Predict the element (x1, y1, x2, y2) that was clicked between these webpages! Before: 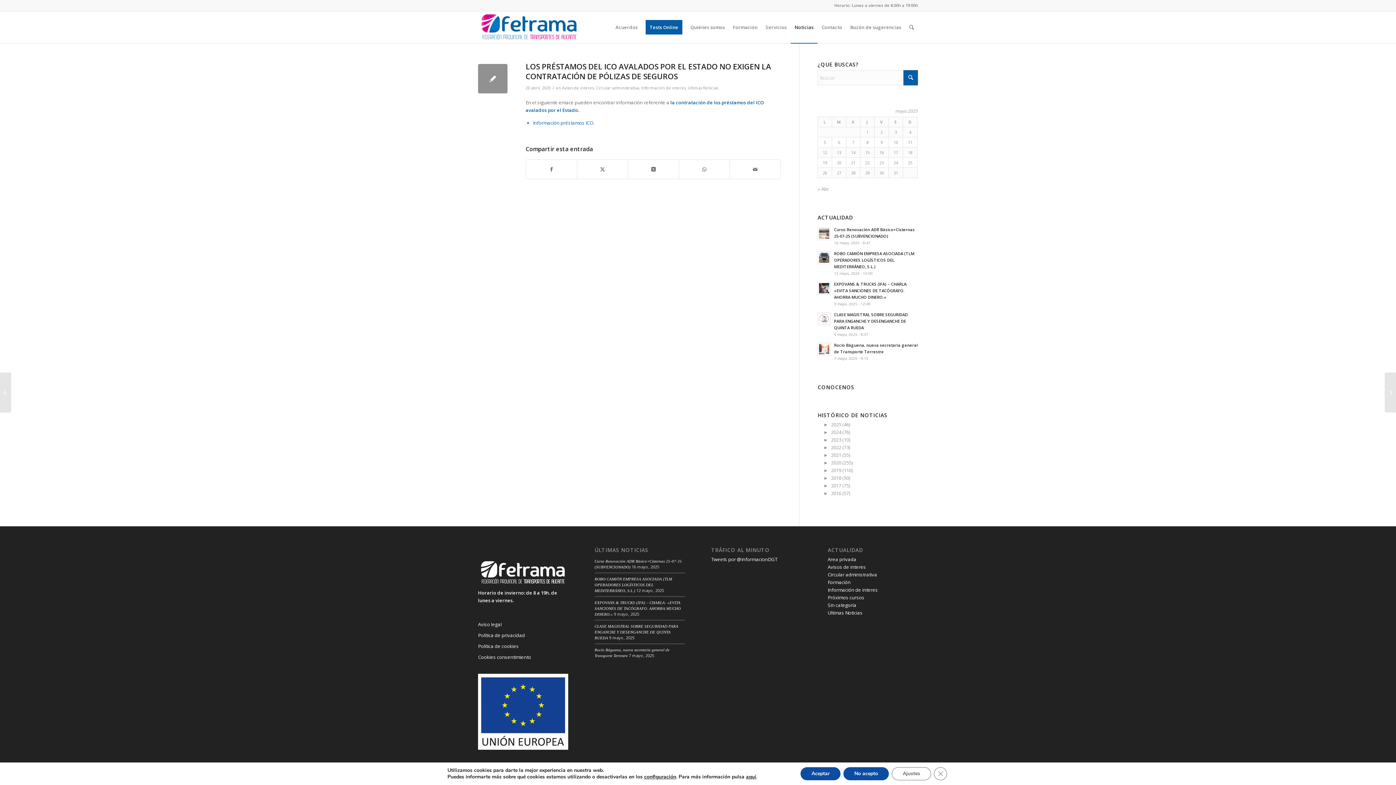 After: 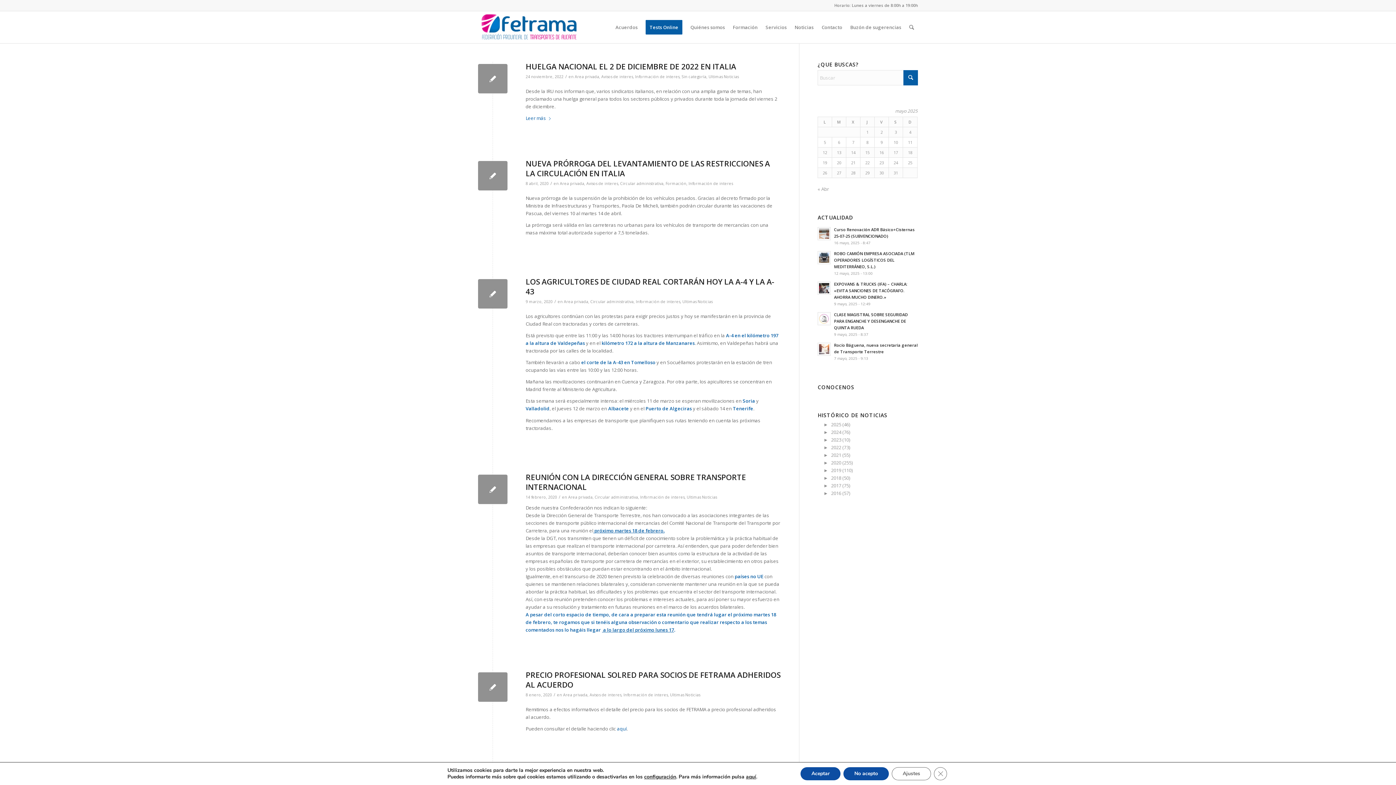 Action: bbox: (827, 556, 856, 562) label: Area privada